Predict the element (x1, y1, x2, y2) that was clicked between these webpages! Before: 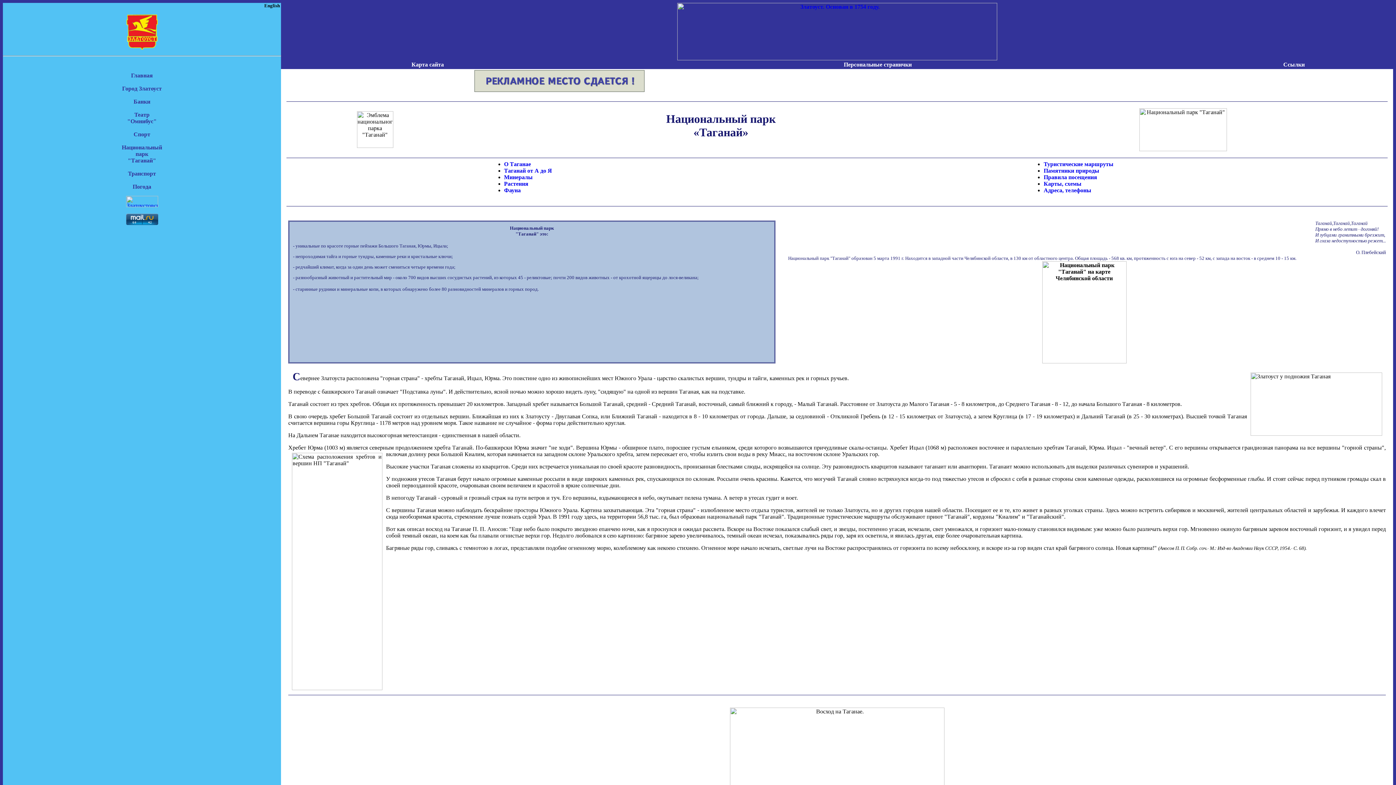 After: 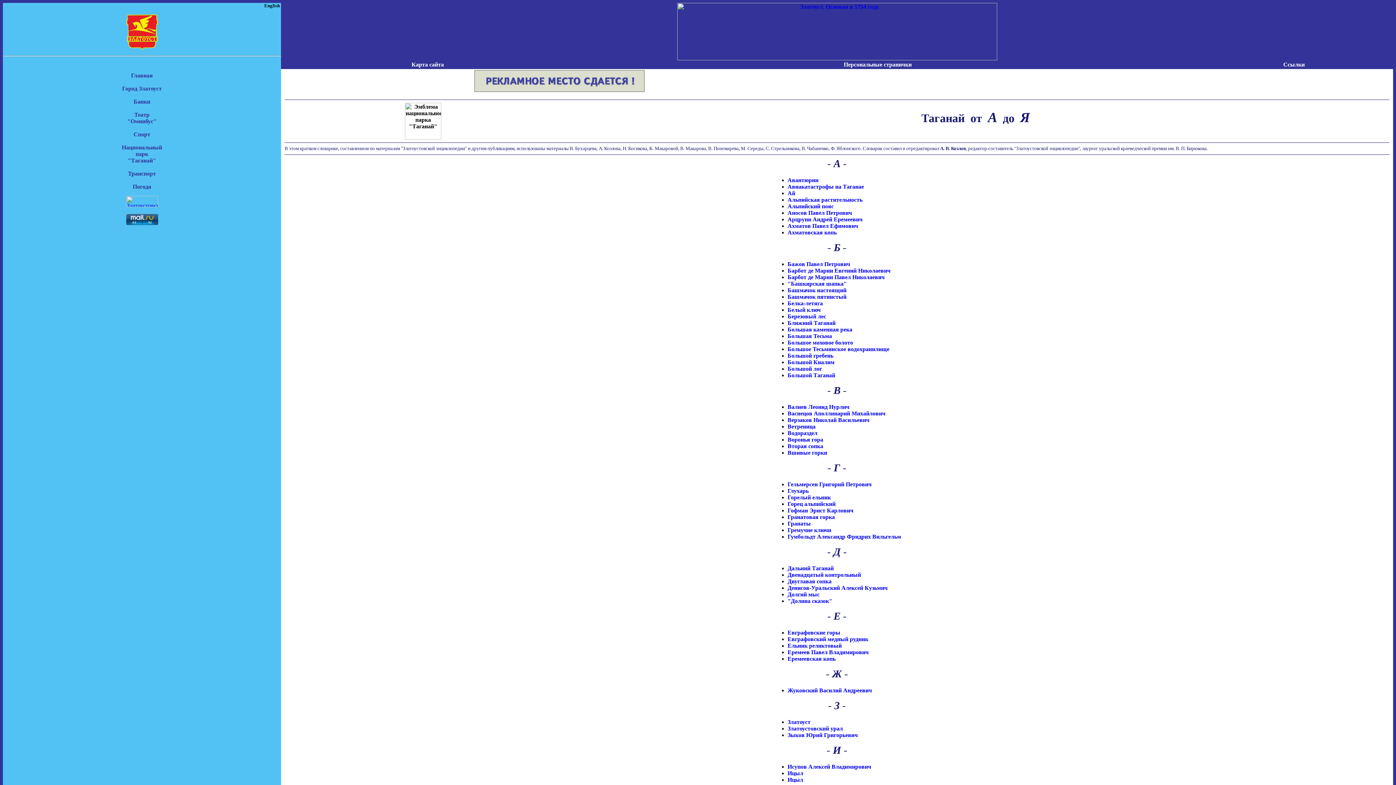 Action: bbox: (504, 167, 552, 173) label: Таганай от А до Я